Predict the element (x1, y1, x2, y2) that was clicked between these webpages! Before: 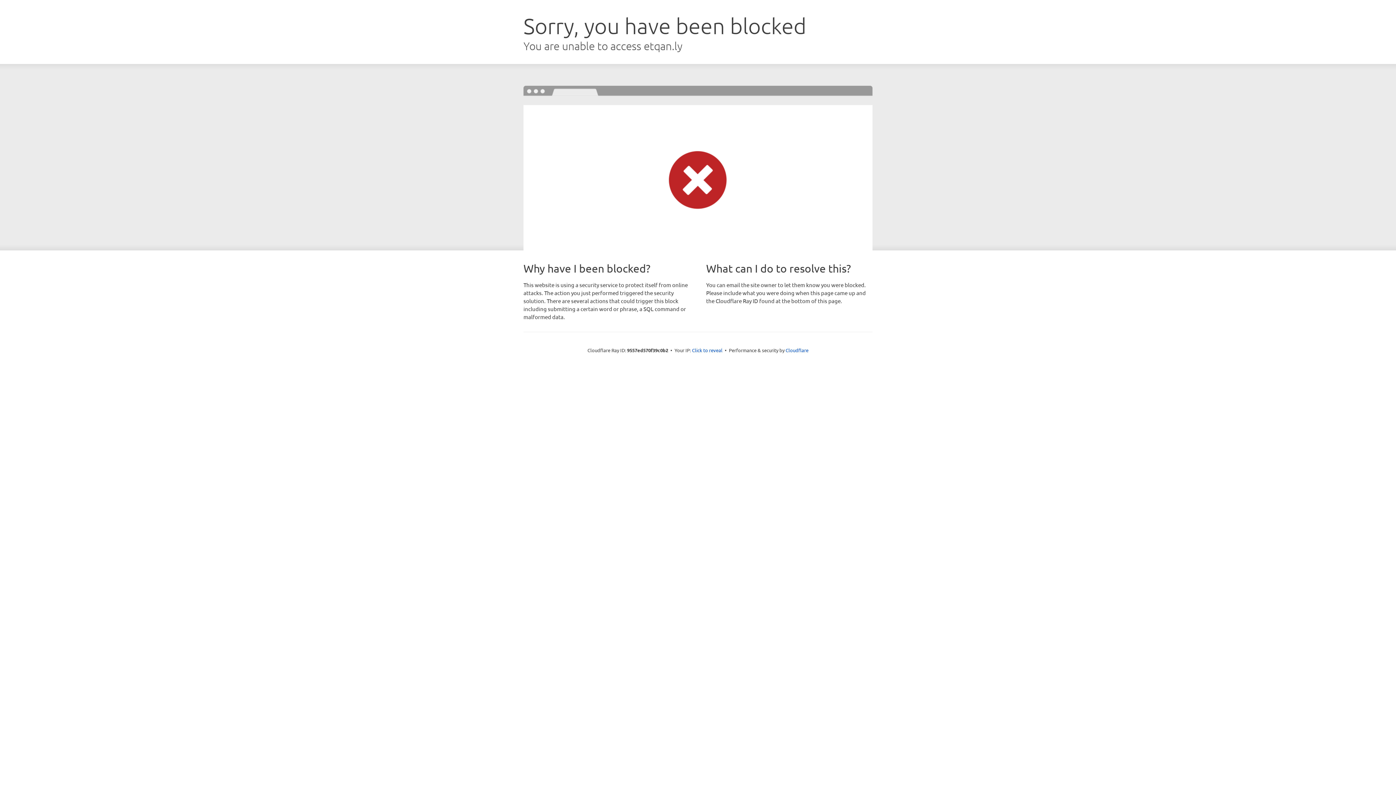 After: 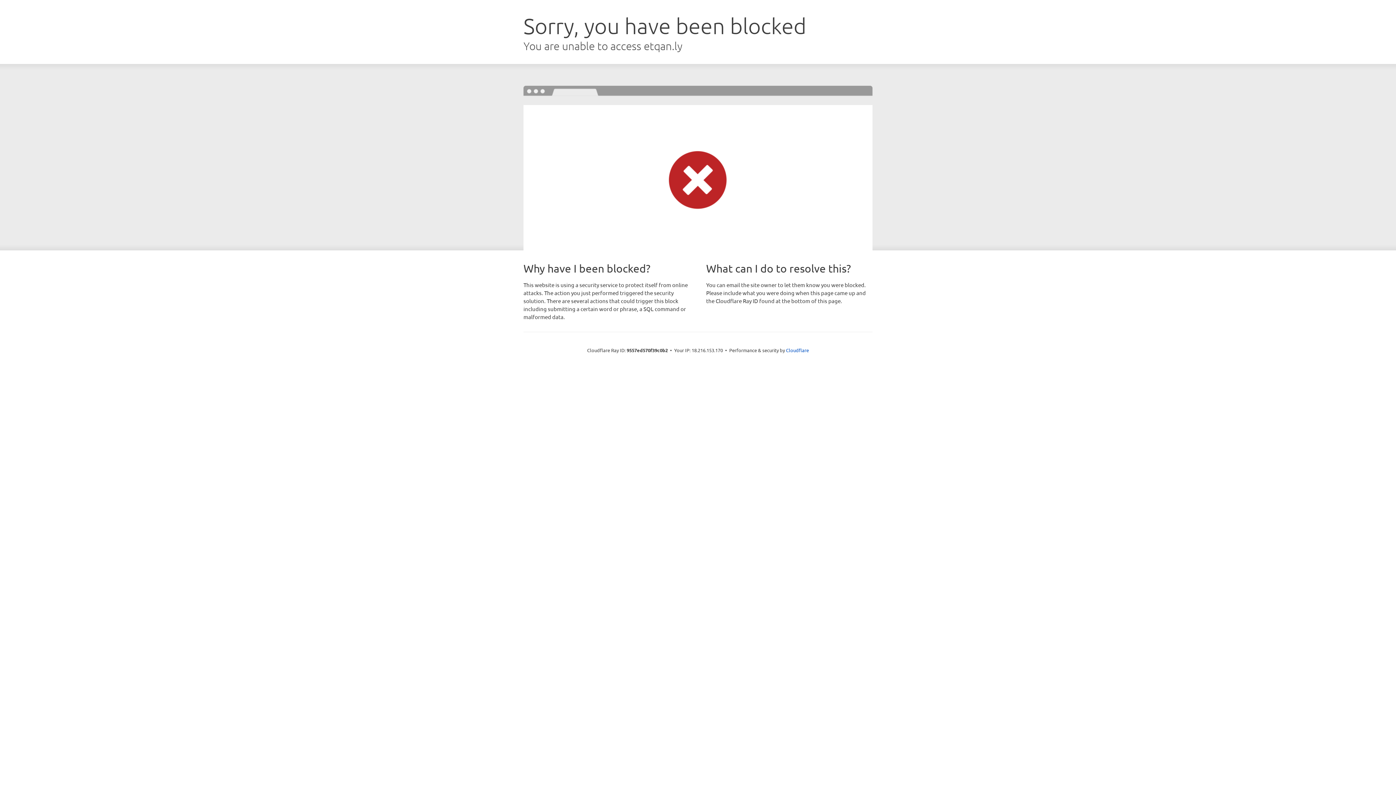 Action: label: Click to reveal bbox: (692, 346, 722, 353)